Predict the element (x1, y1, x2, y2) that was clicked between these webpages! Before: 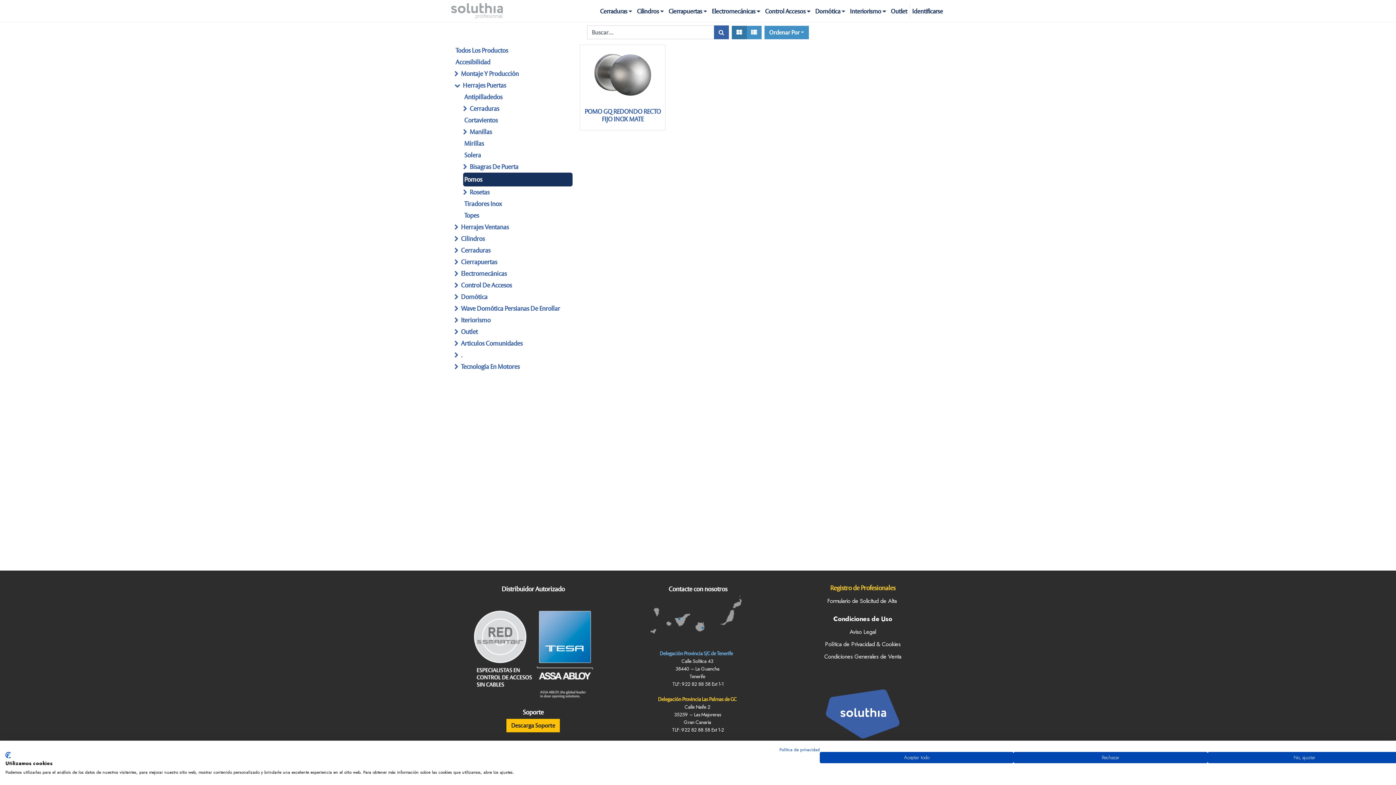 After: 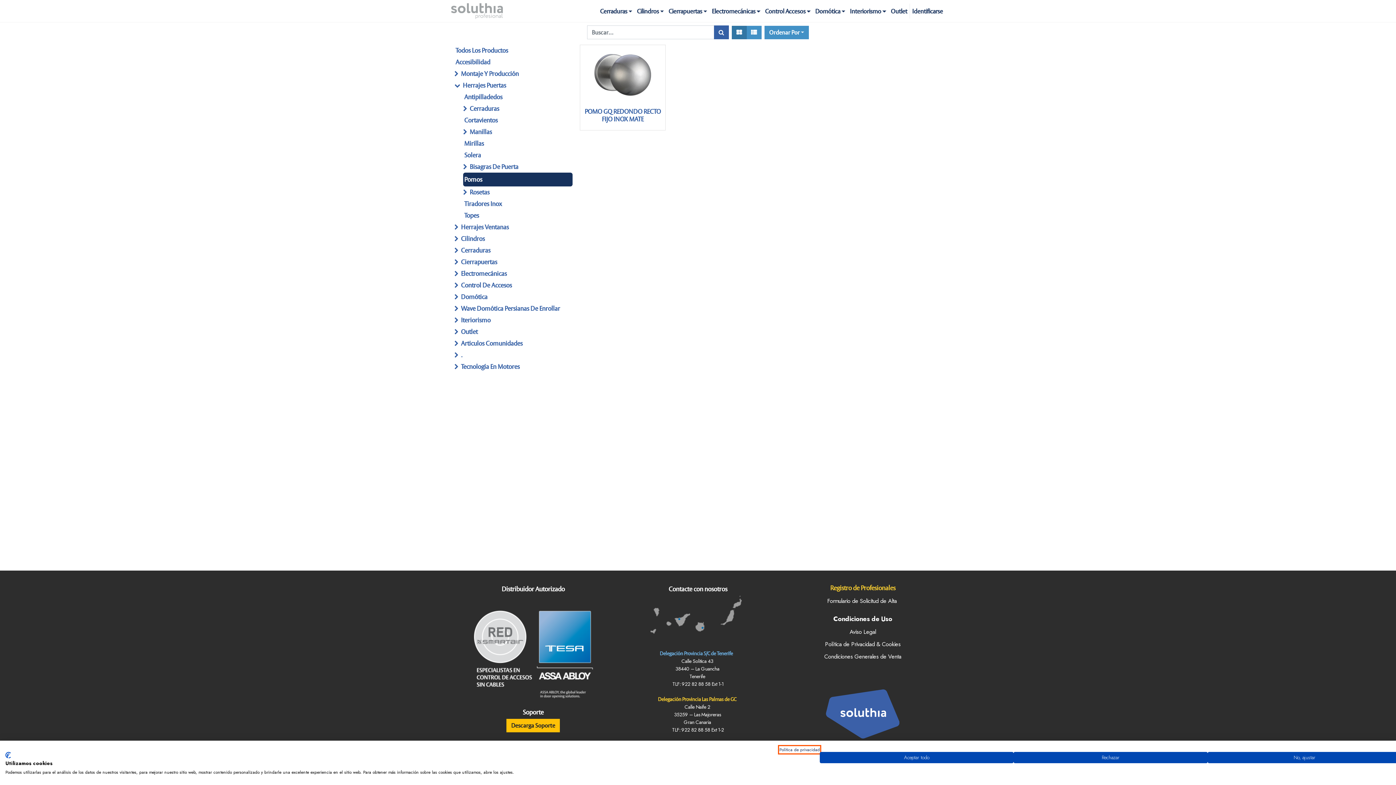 Action: bbox: (779, 746, 820, 753) label: Política de privacidad. Enlace externo. Se abre en una nueva pestaña o ventana.